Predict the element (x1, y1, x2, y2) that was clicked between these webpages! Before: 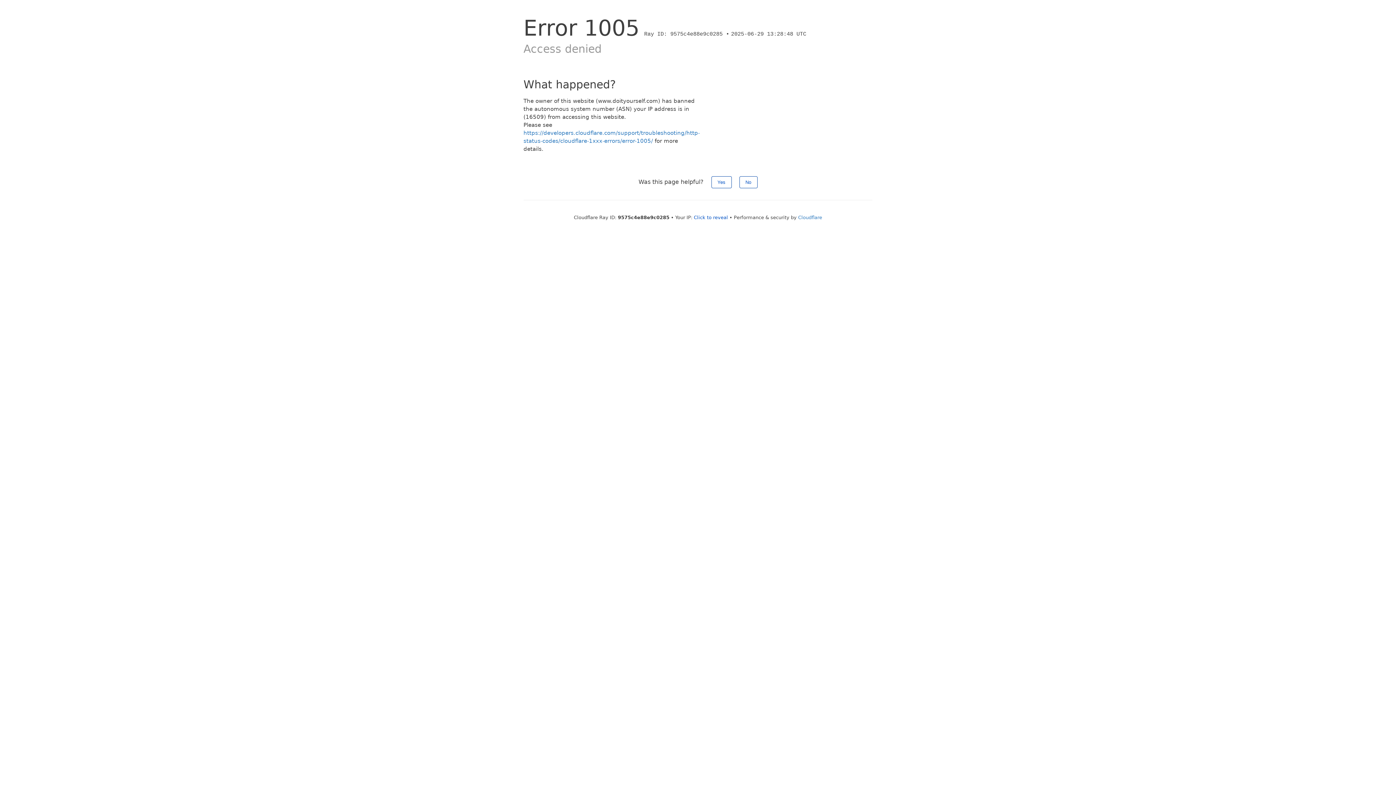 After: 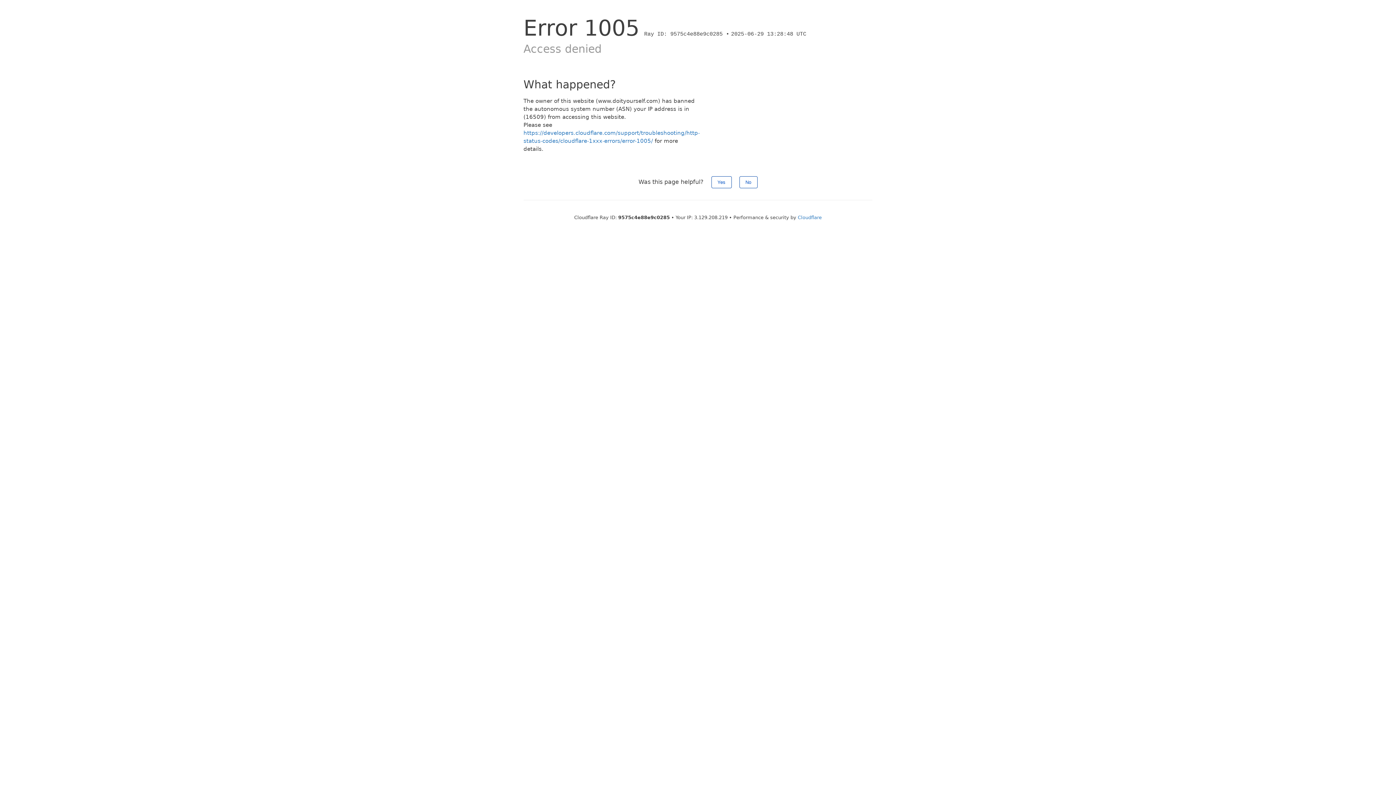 Action: bbox: (694, 214, 728, 220) label: Click to reveal